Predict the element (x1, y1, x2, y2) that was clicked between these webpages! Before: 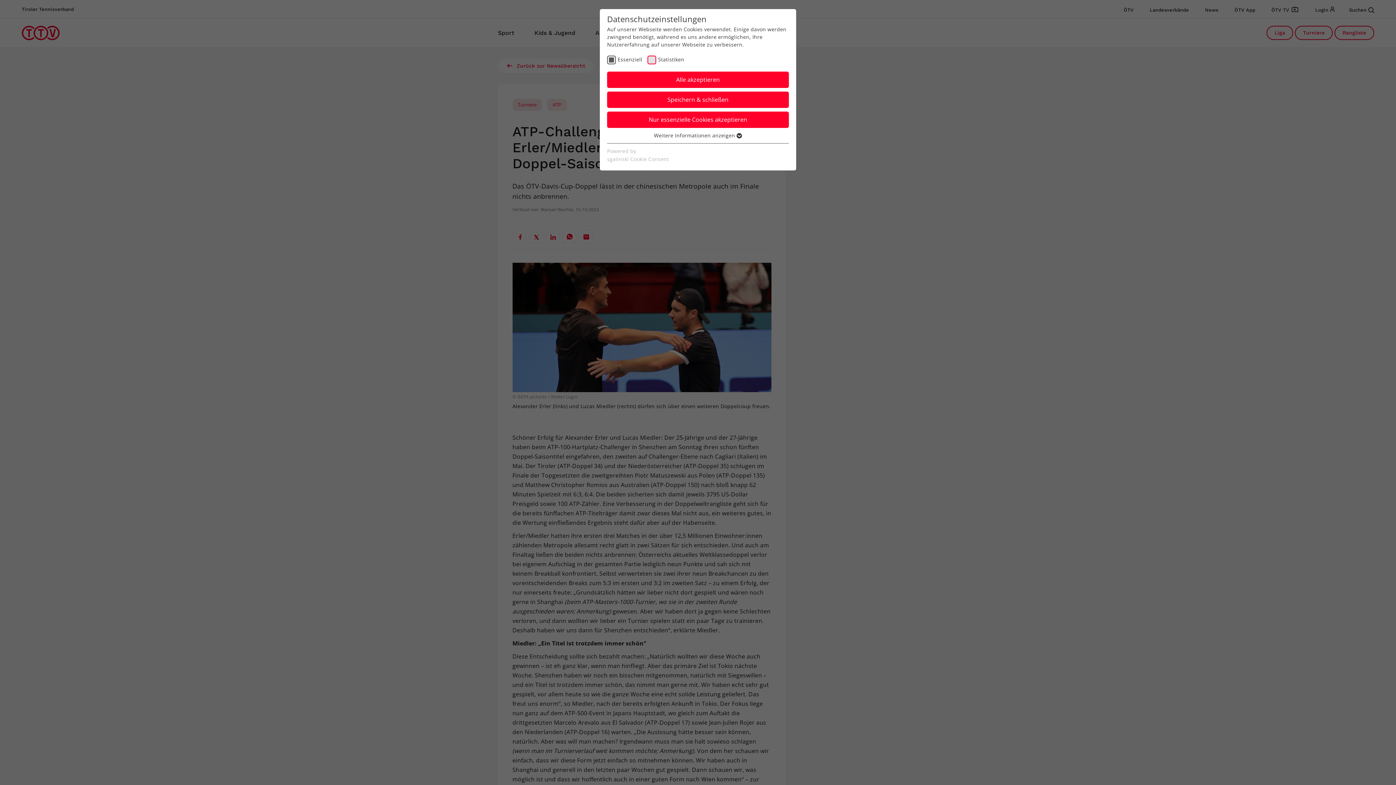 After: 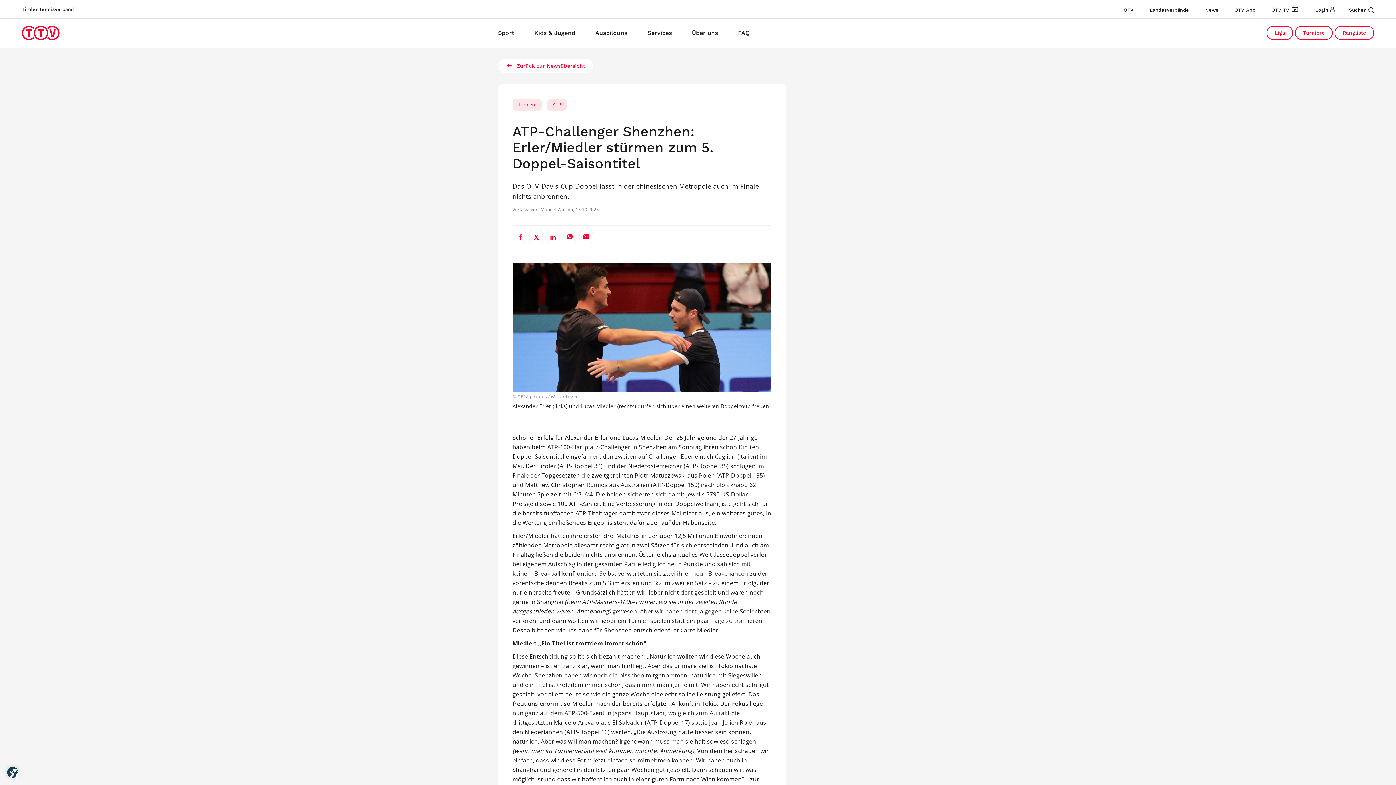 Action: label: Alle akzeptieren bbox: (607, 71, 789, 88)